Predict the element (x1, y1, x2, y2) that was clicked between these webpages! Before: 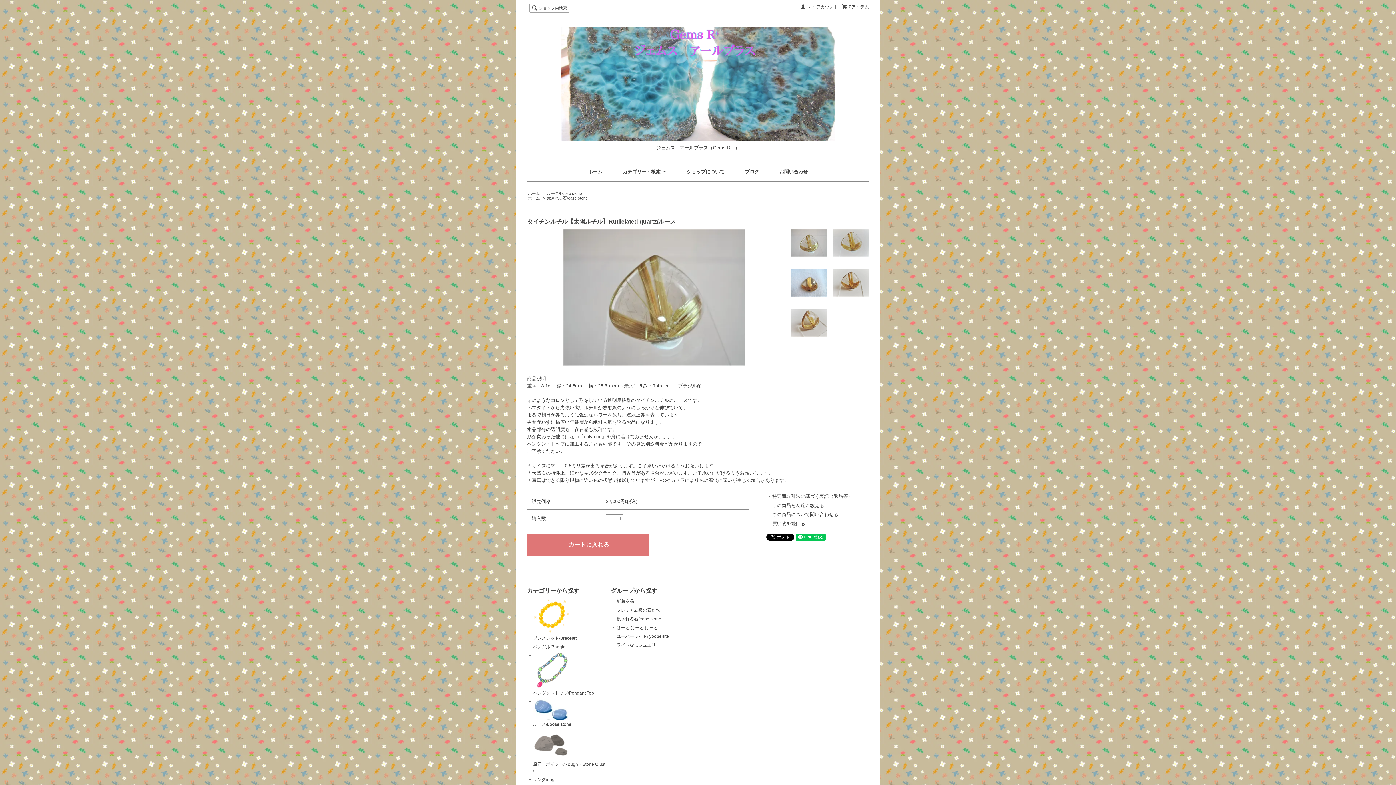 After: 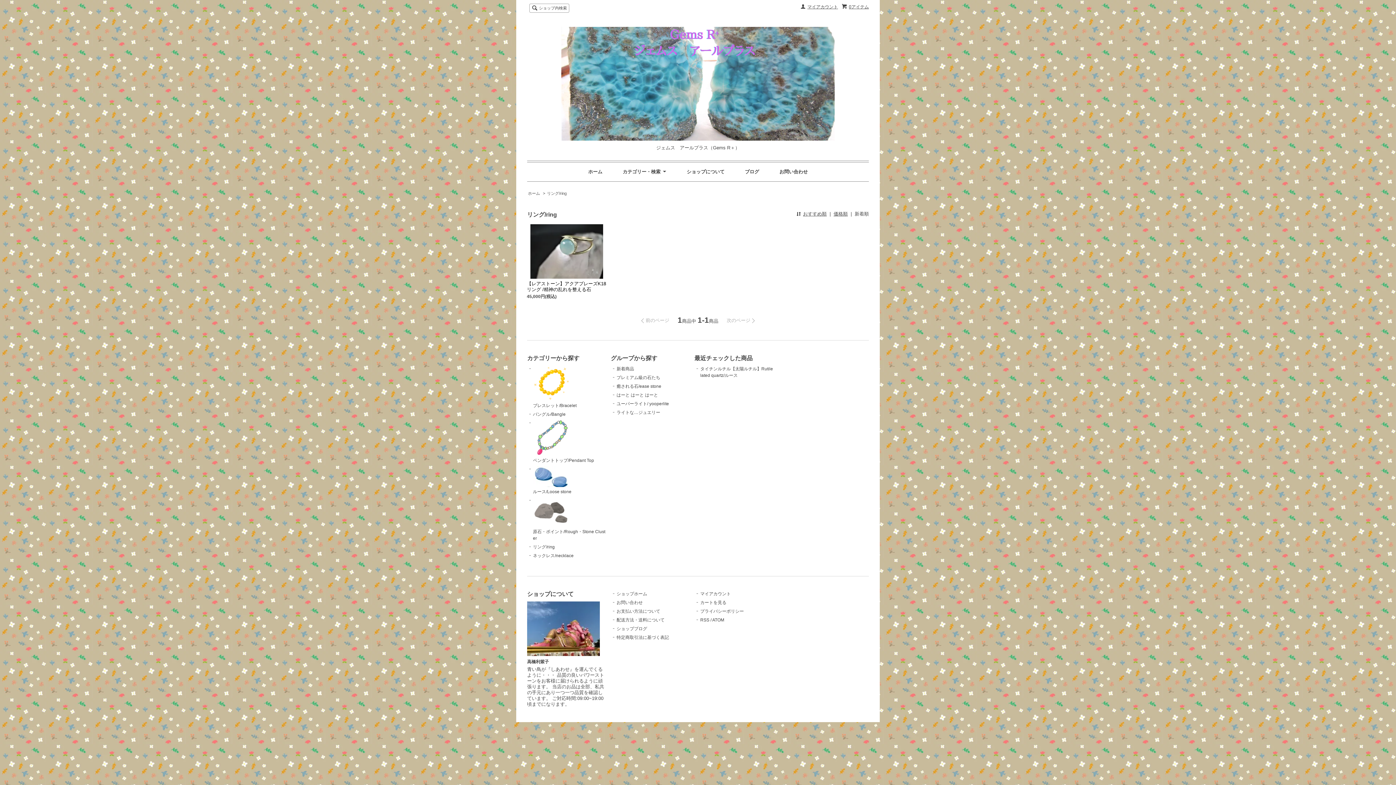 Action: label: リング/ring bbox: (533, 777, 554, 782)